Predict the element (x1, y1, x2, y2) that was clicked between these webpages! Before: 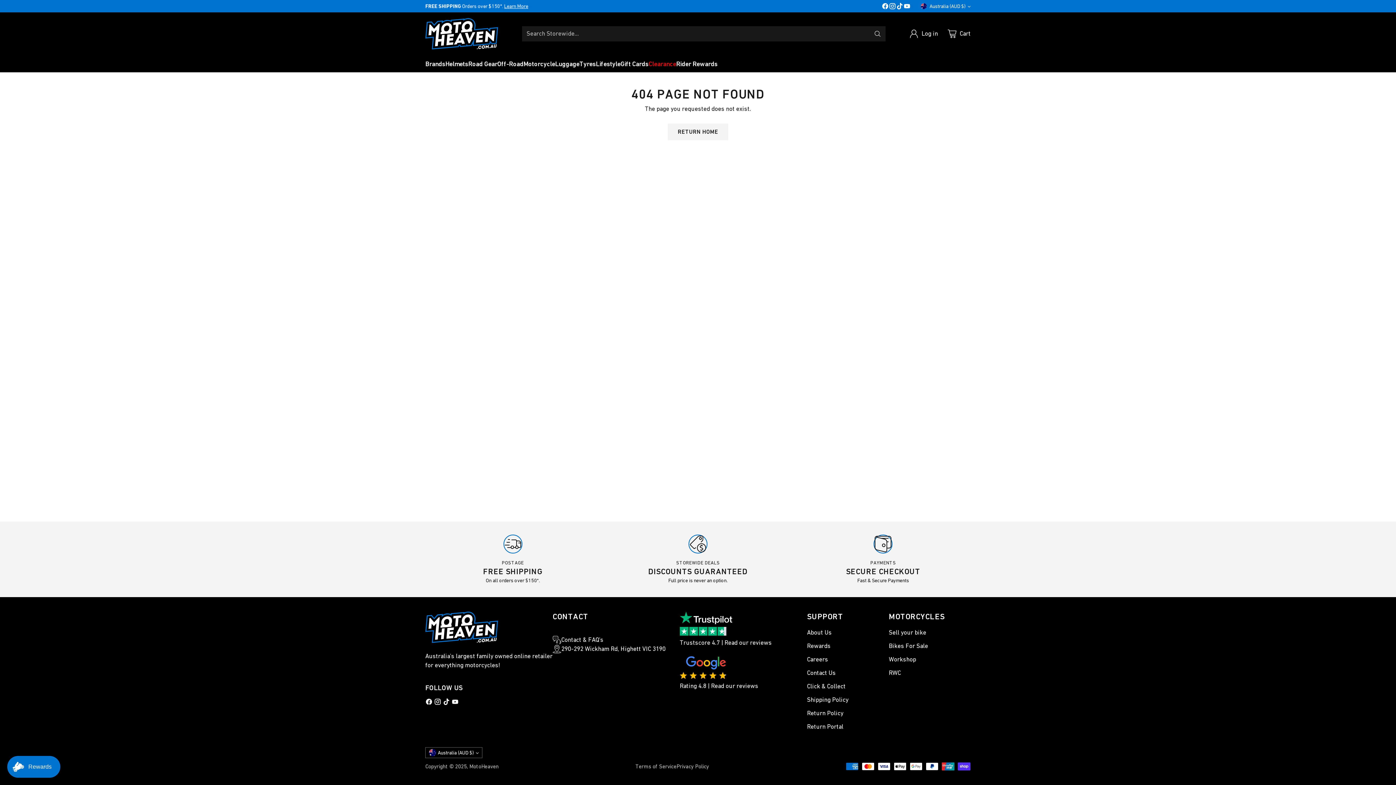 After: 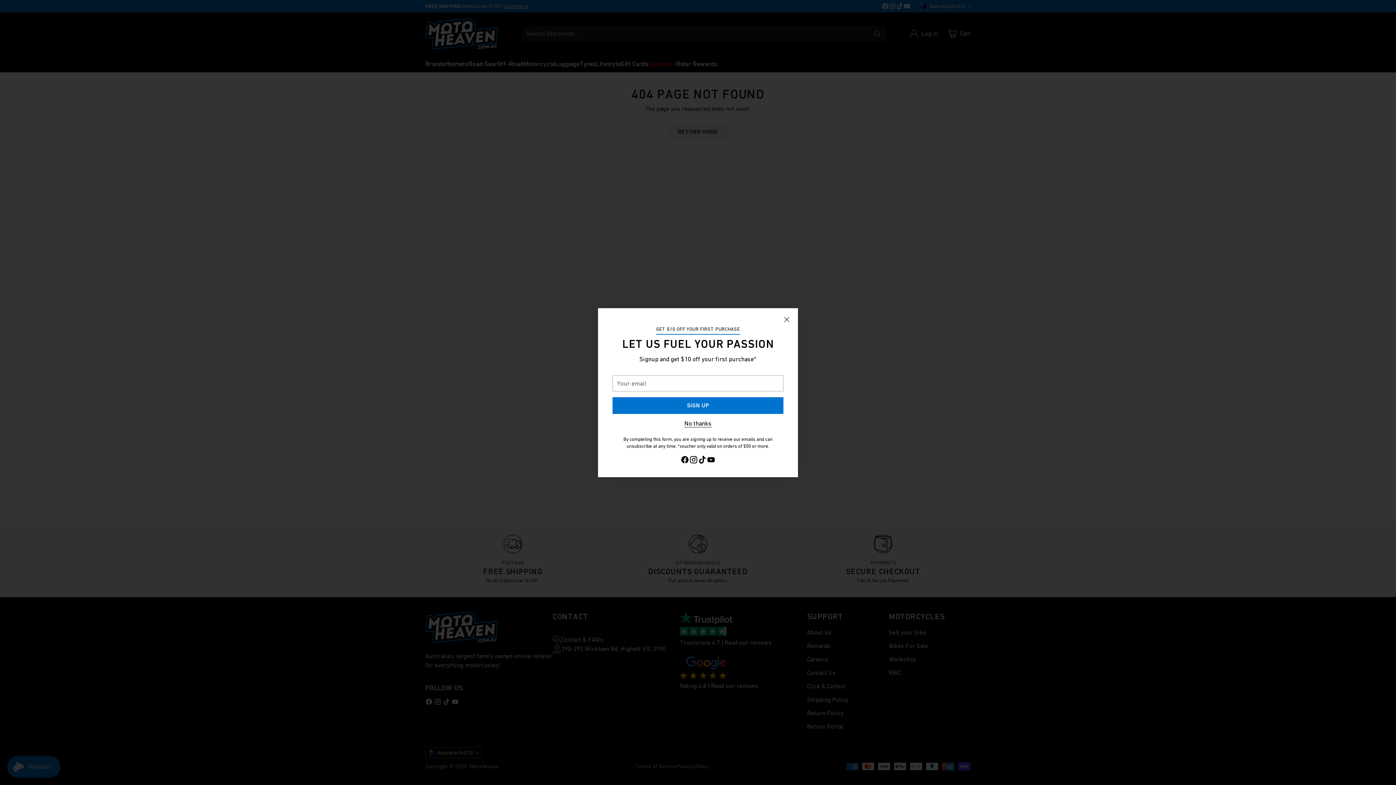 Action: bbox: (433, 697, 442, 709)